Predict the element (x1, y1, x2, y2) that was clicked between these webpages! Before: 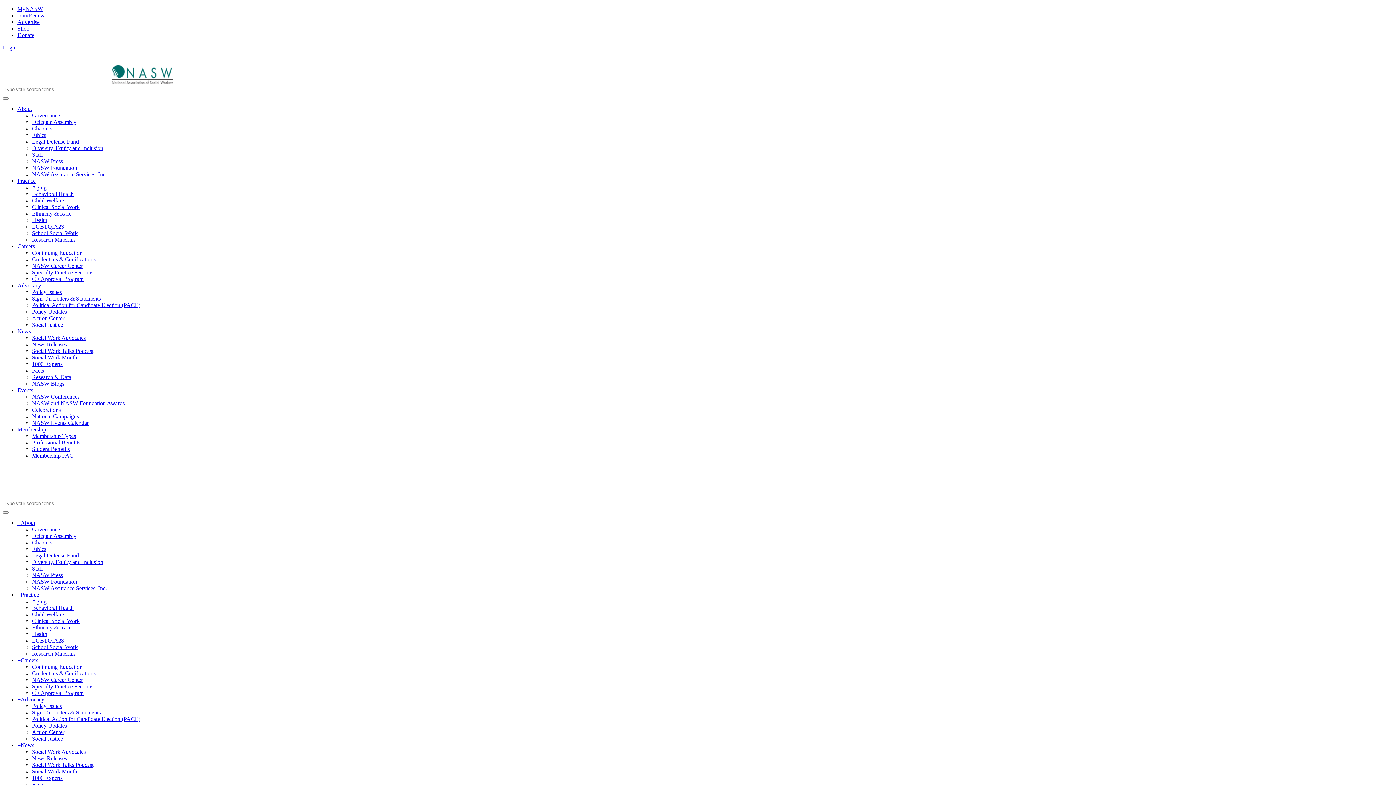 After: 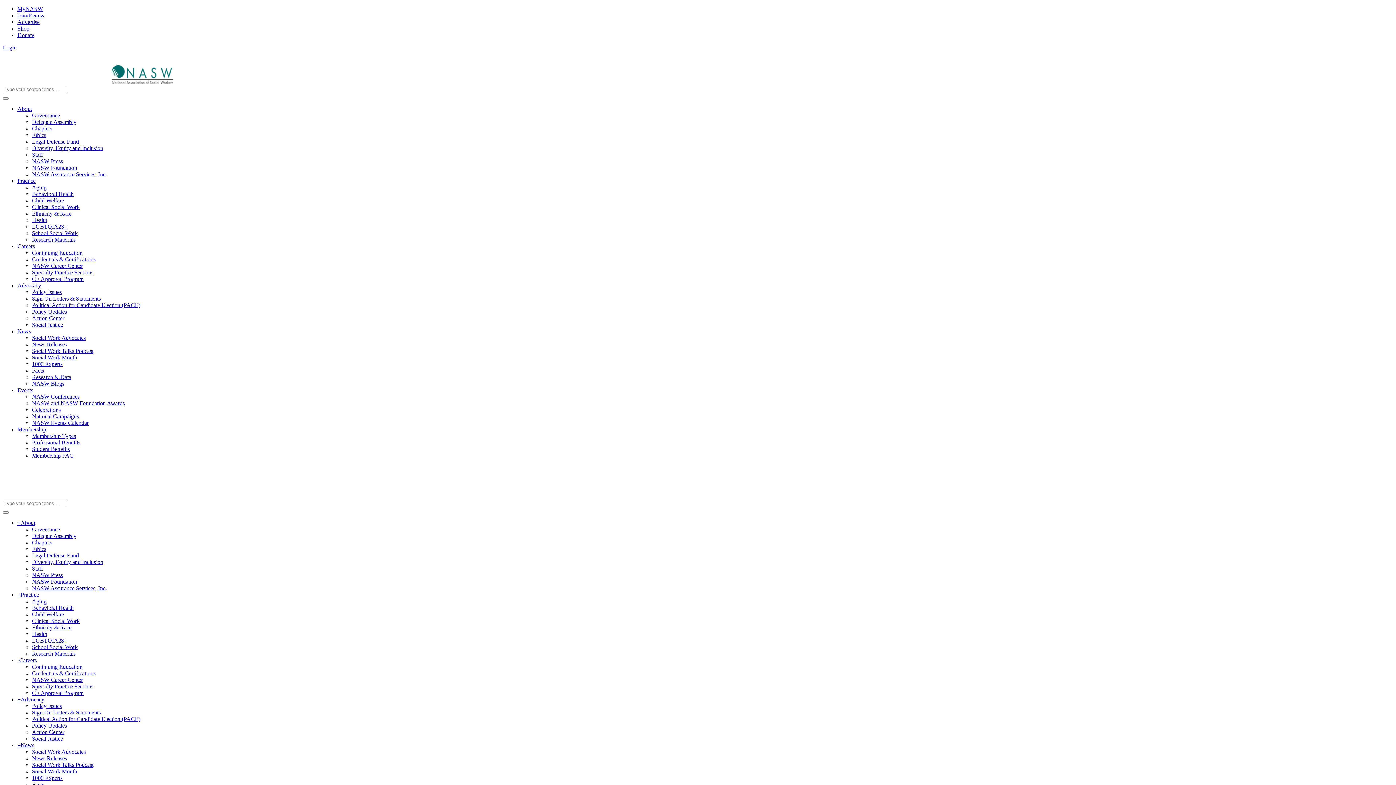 Action: label: NASW Career Center bbox: (32, 677, 82, 683)